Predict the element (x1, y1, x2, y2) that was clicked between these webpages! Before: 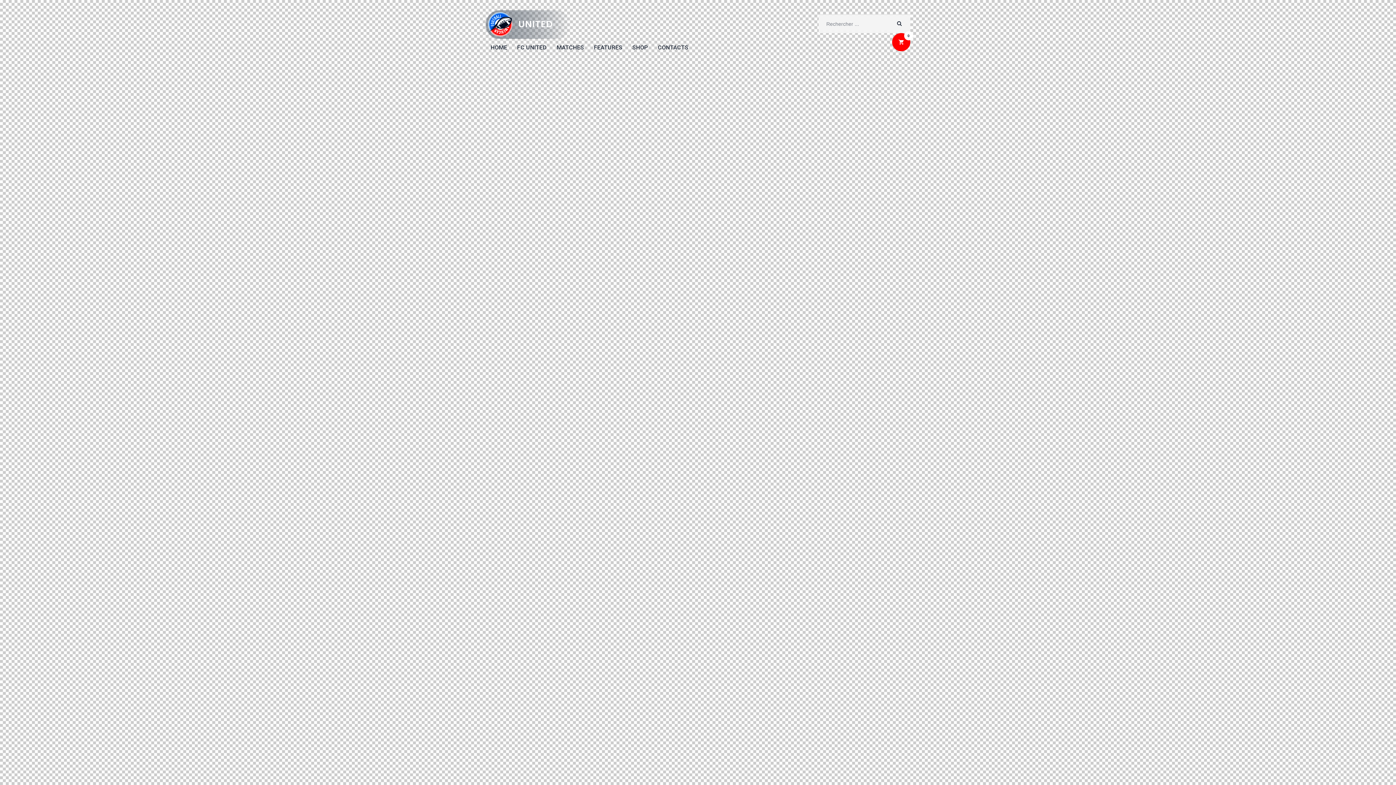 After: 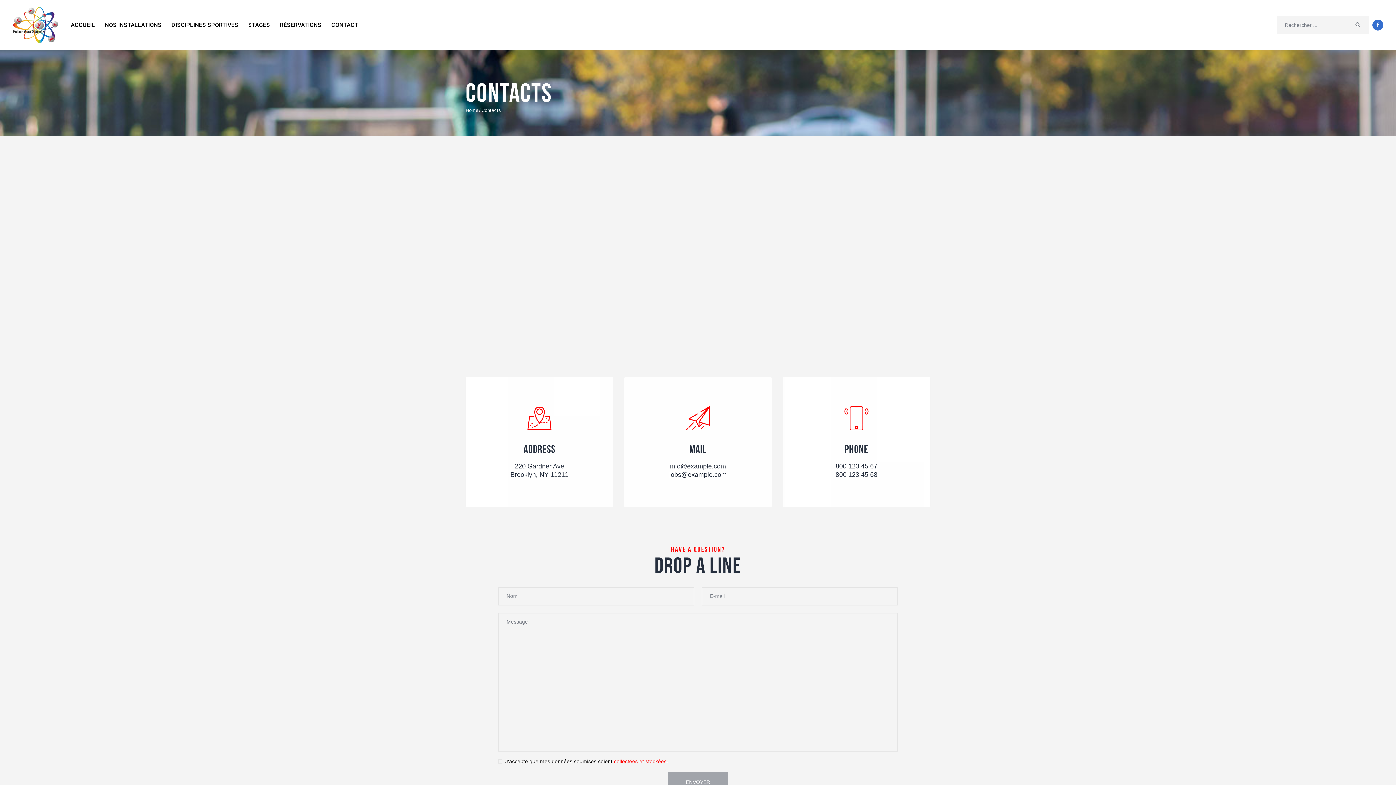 Action: label: CONTACTS bbox: (653, 38, 693, 56)